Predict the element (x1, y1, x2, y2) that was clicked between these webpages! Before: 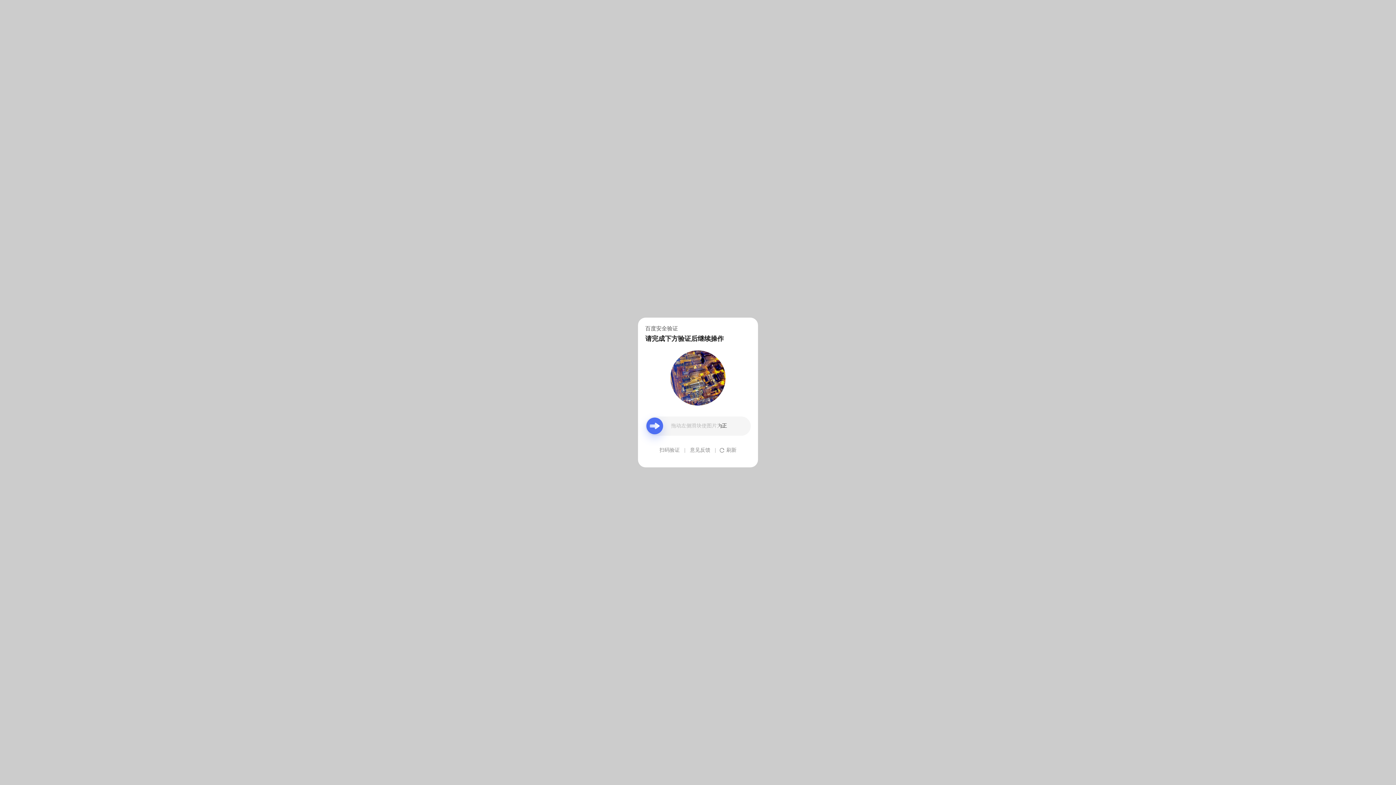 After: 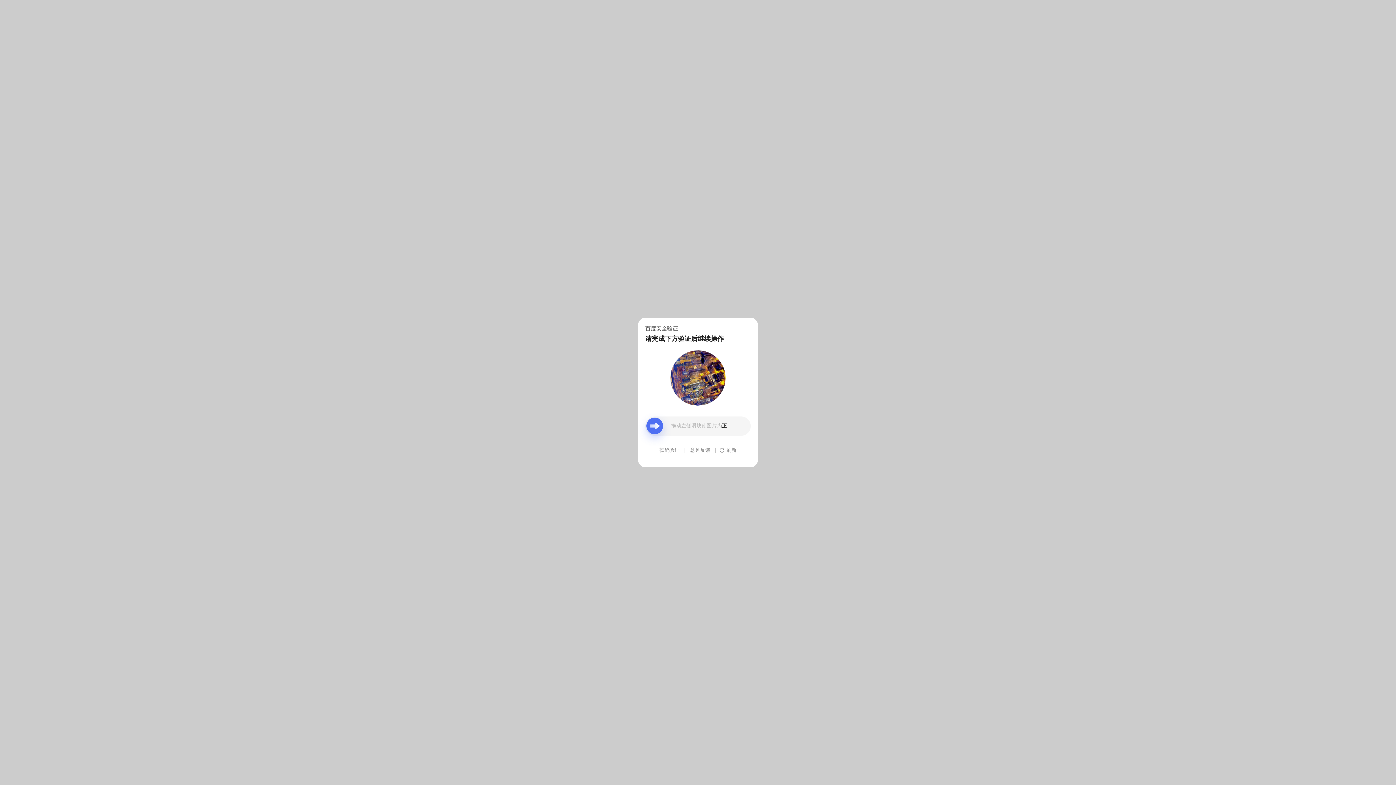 Action: bbox: (690, 439, 710, 461) label: 意见反馈